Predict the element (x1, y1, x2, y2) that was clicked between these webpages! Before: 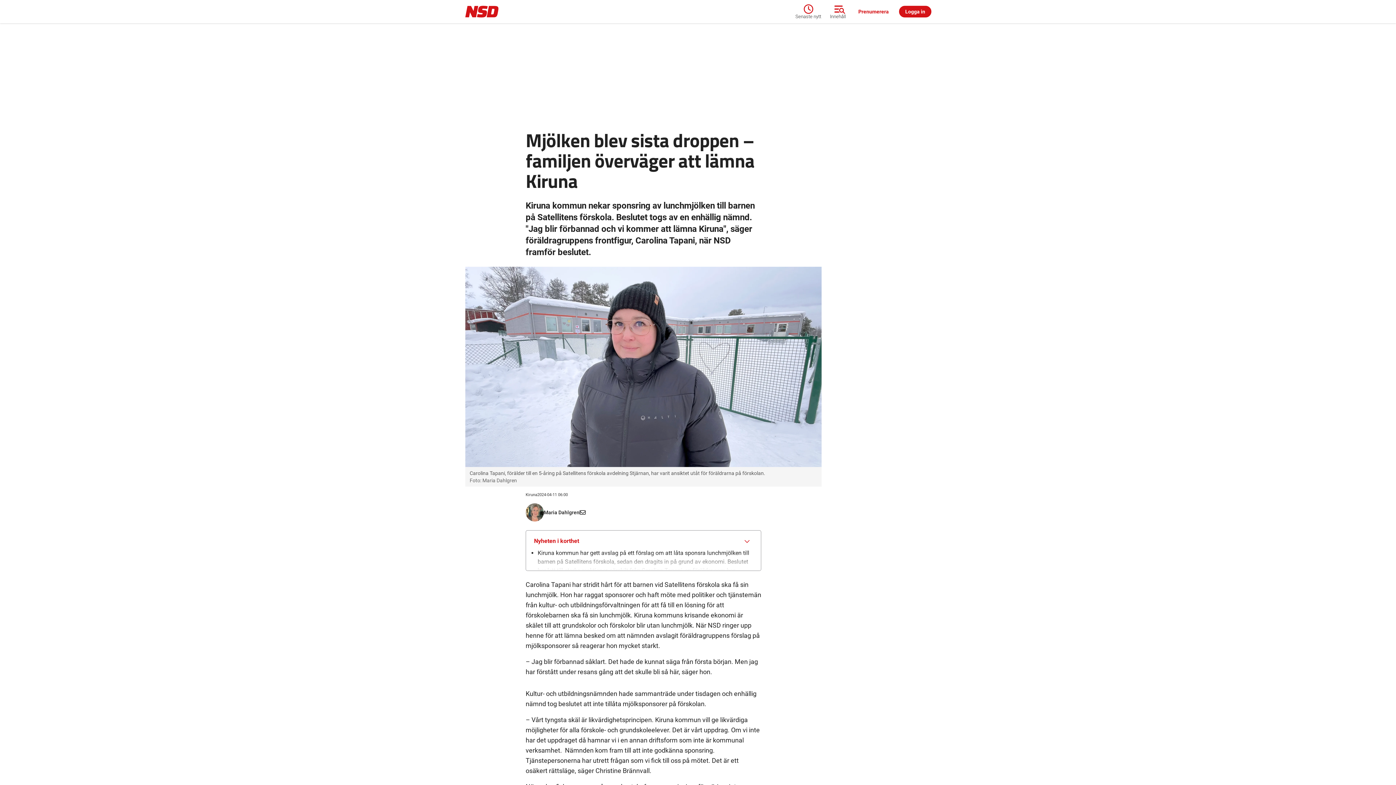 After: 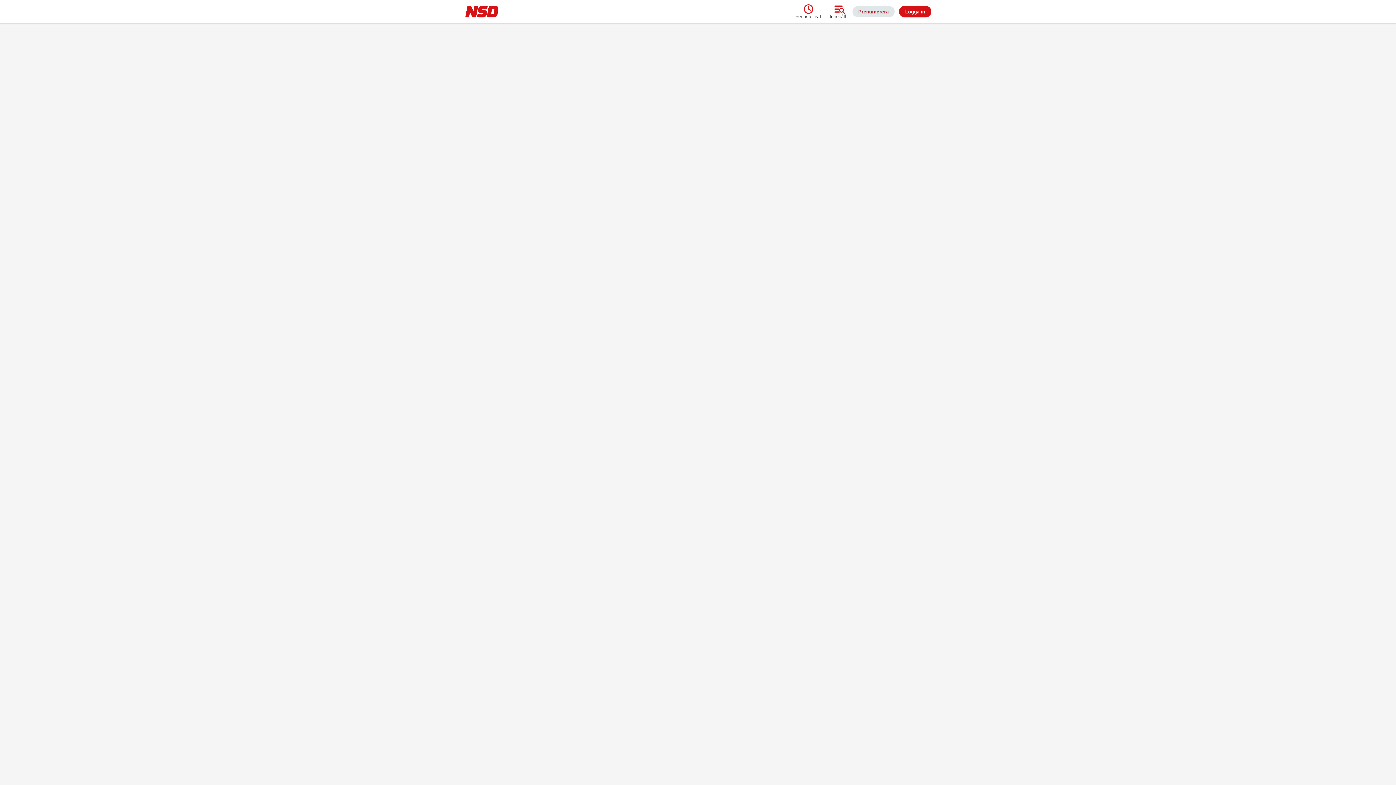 Action: bbox: (852, 6, 894, 17) label: Prenumerera